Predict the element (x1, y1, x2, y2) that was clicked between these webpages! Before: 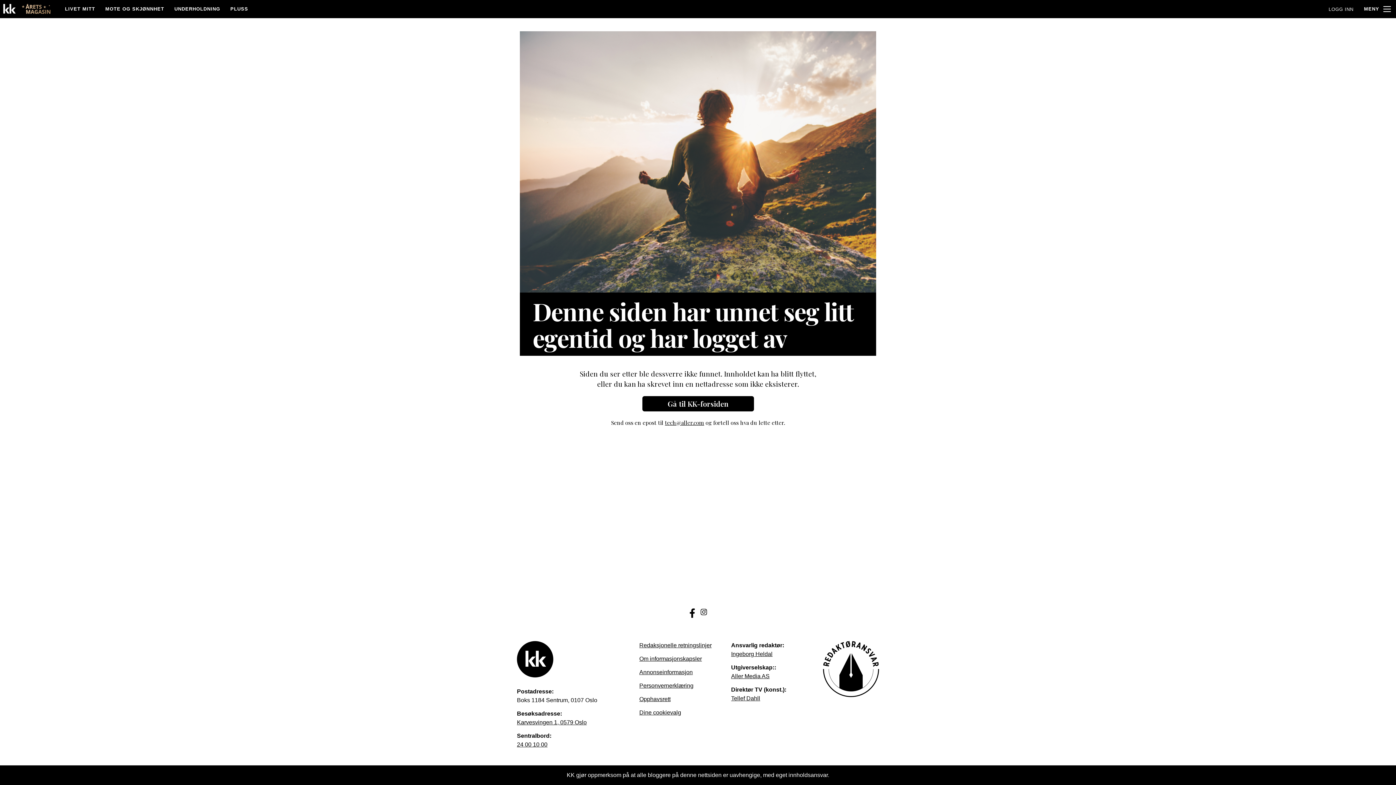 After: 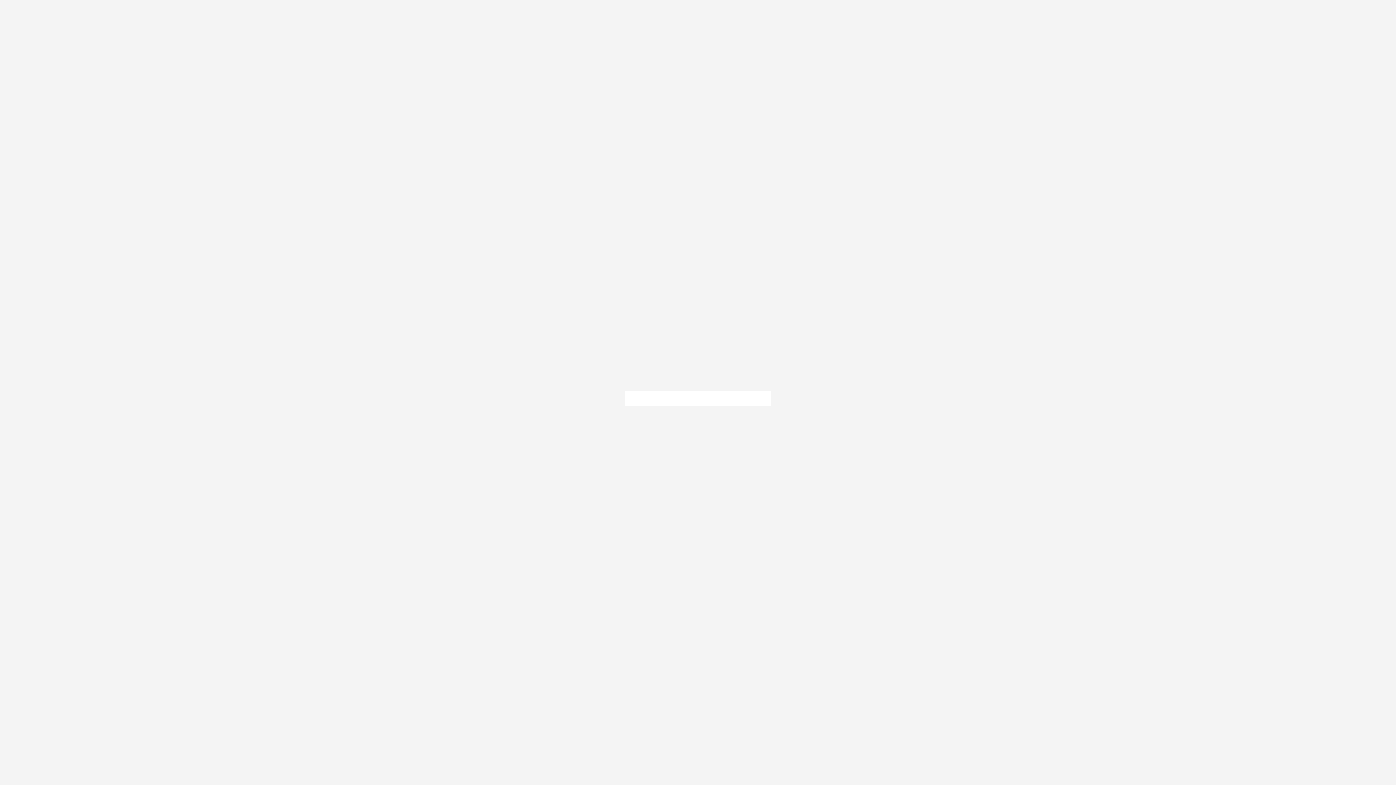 Action: label: LOGG INN bbox: (1323, 2, 1359, 15)